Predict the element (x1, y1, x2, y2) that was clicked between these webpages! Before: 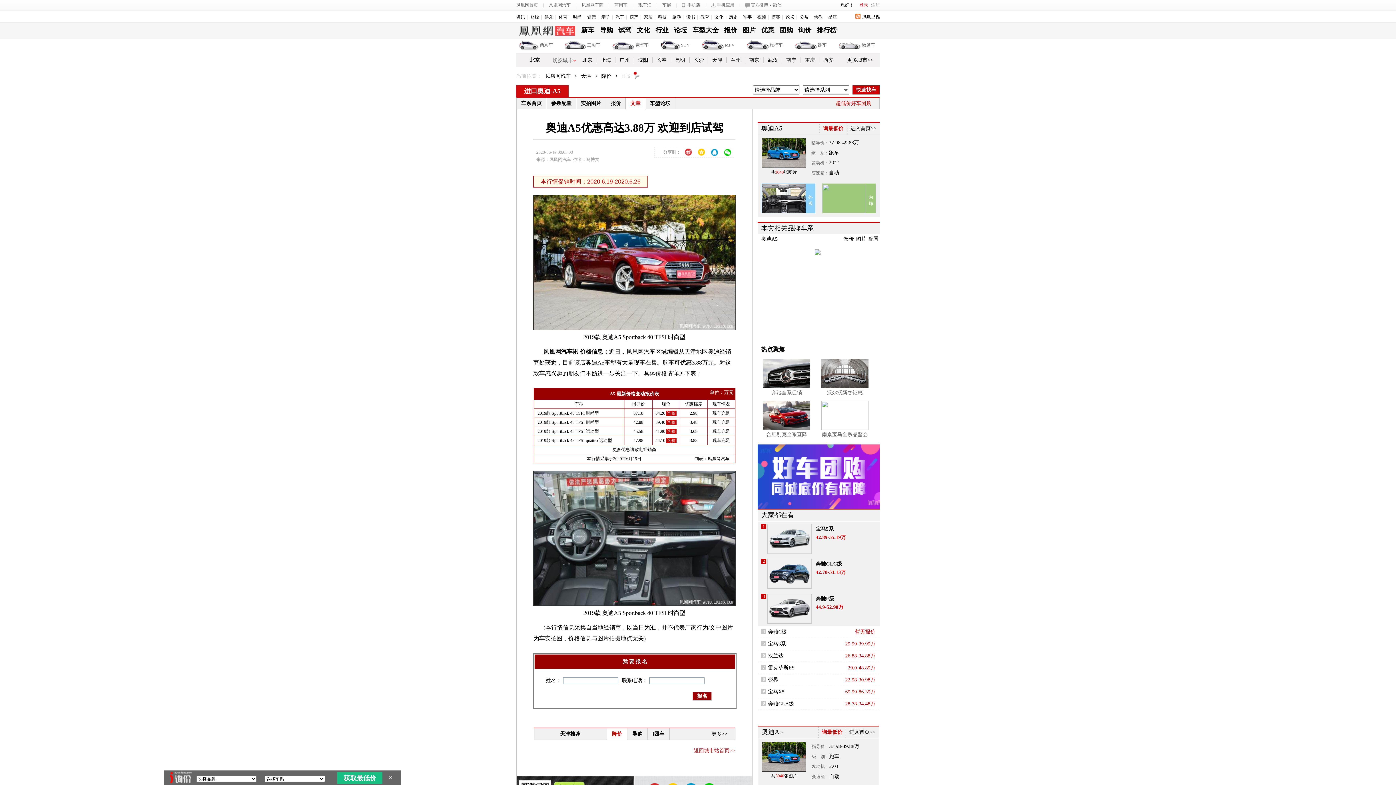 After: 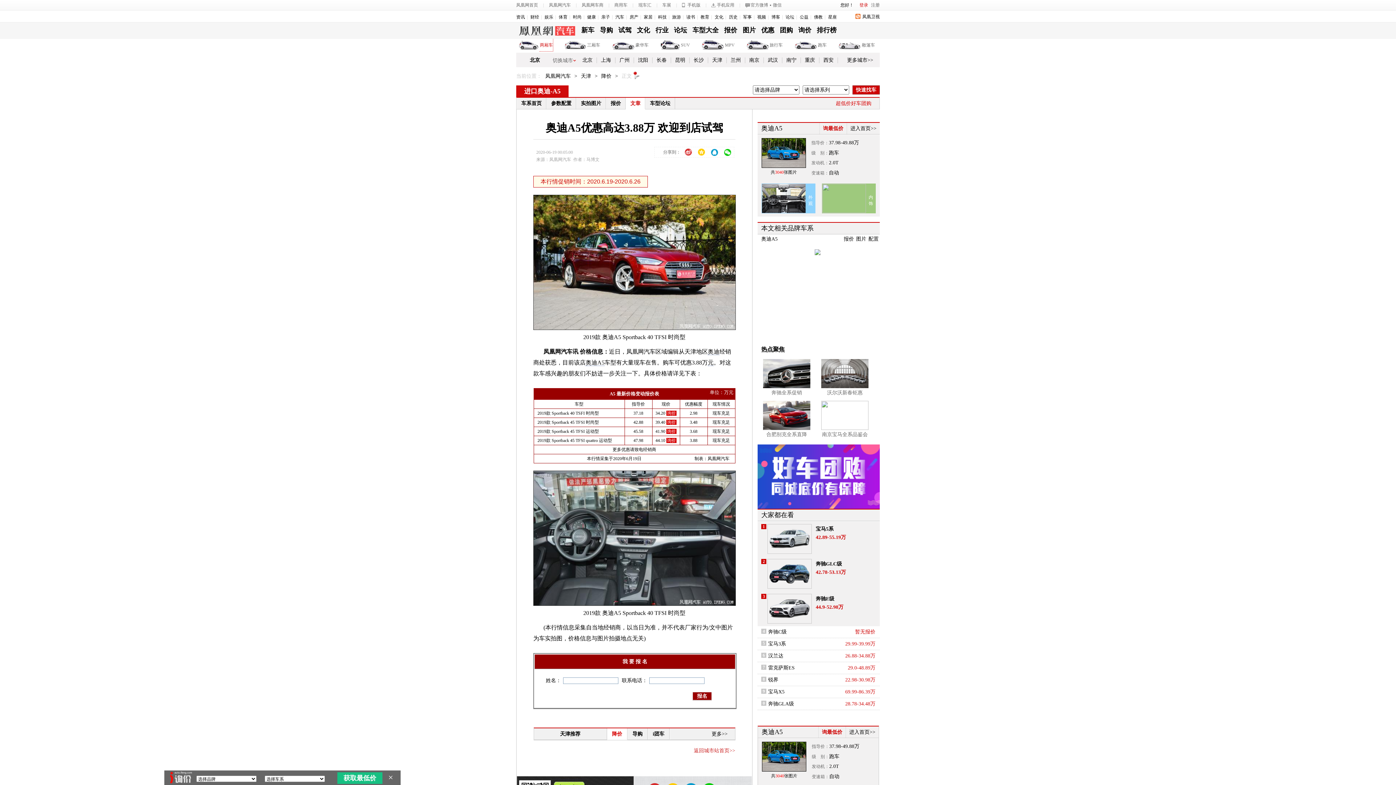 Action: bbox: (540, 38, 553, 51) label: 两厢车